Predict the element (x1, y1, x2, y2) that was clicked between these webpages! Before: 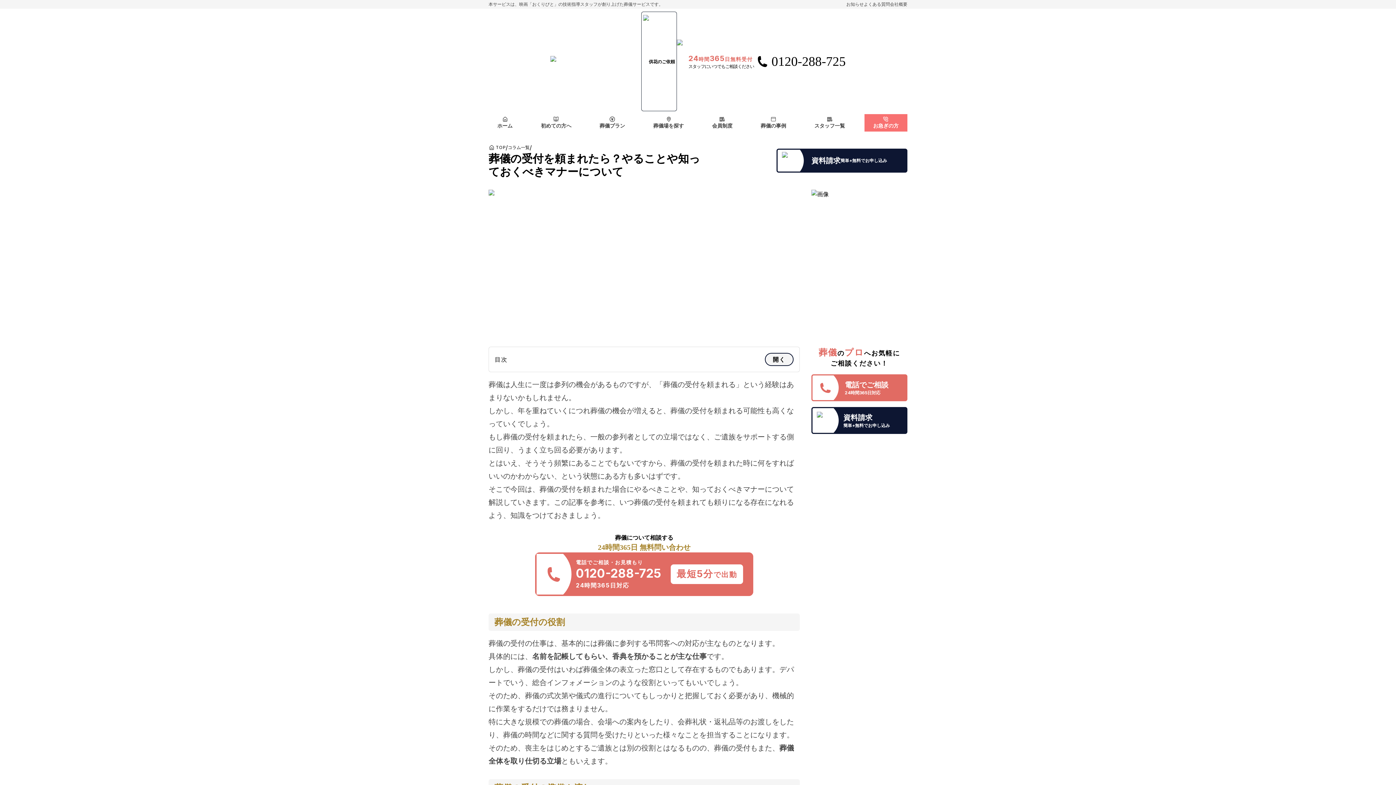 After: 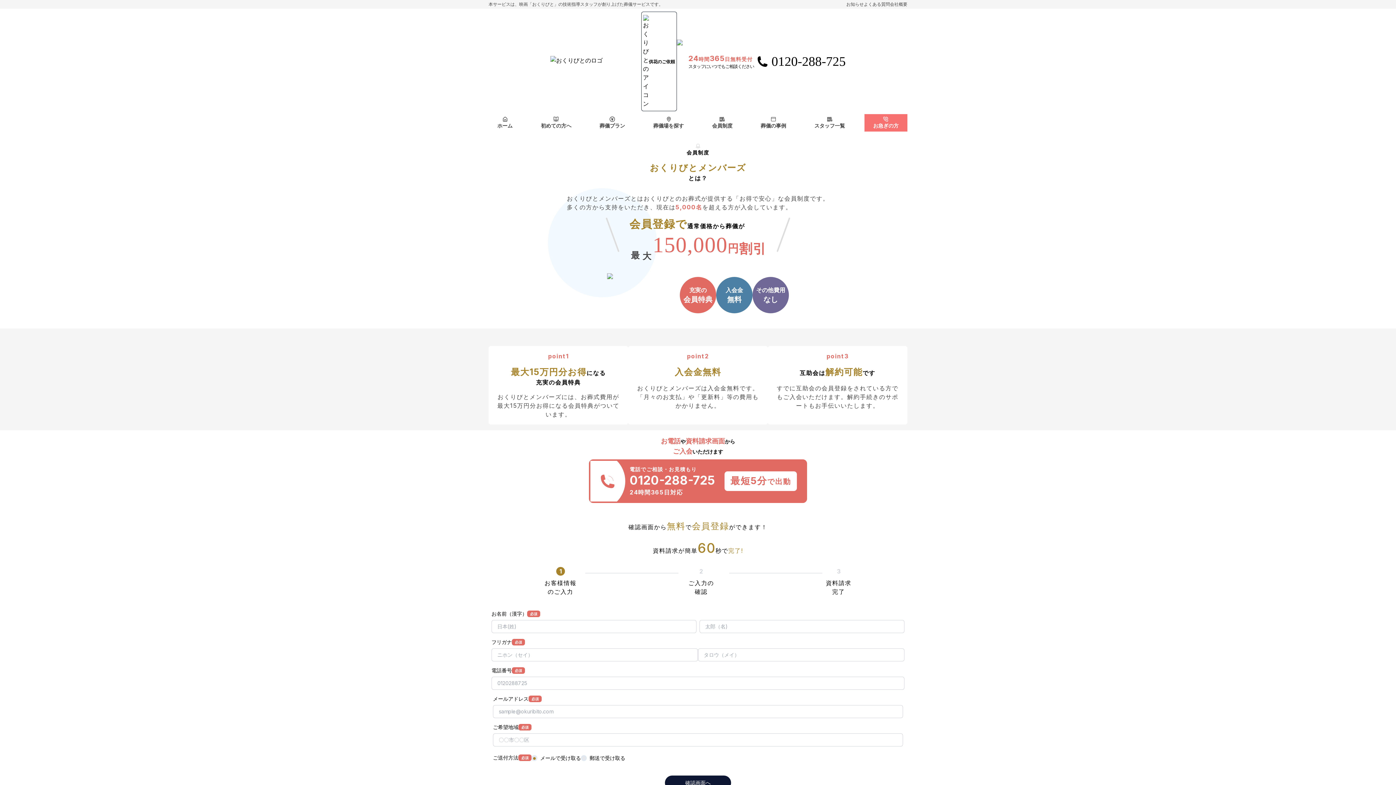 Action: bbox: (811, 189, 907, 335)